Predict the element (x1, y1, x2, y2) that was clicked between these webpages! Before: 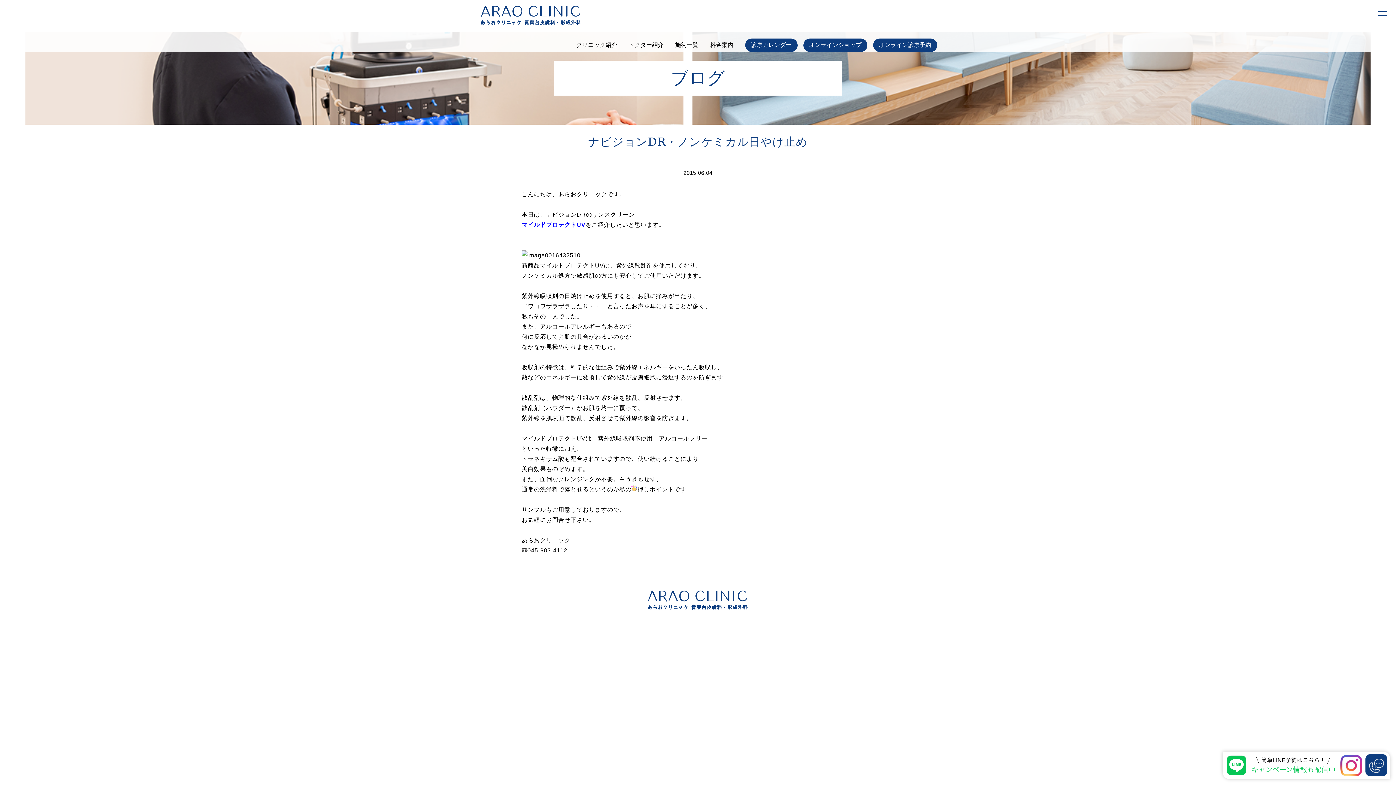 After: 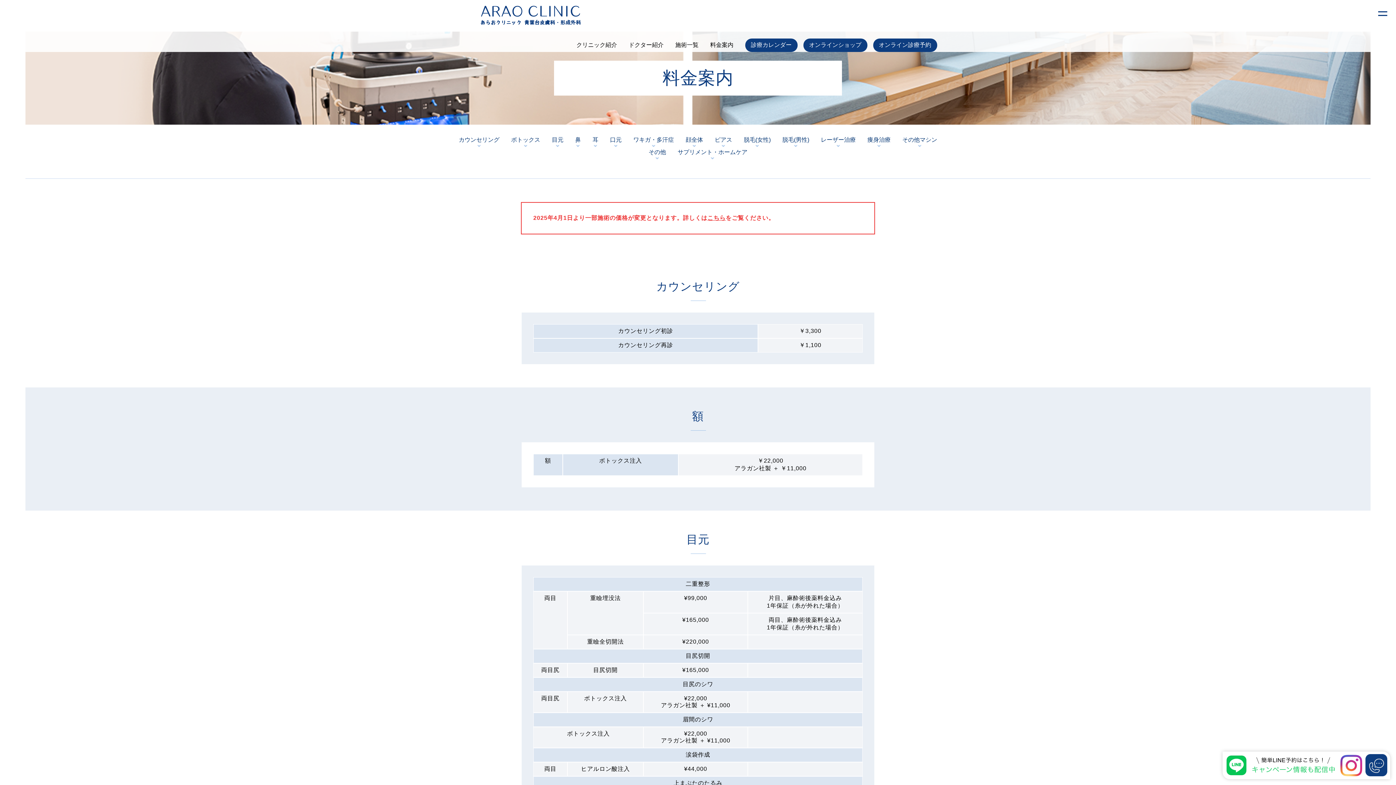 Action: label: 料金案内 bbox: (710, 38, 733, 52)